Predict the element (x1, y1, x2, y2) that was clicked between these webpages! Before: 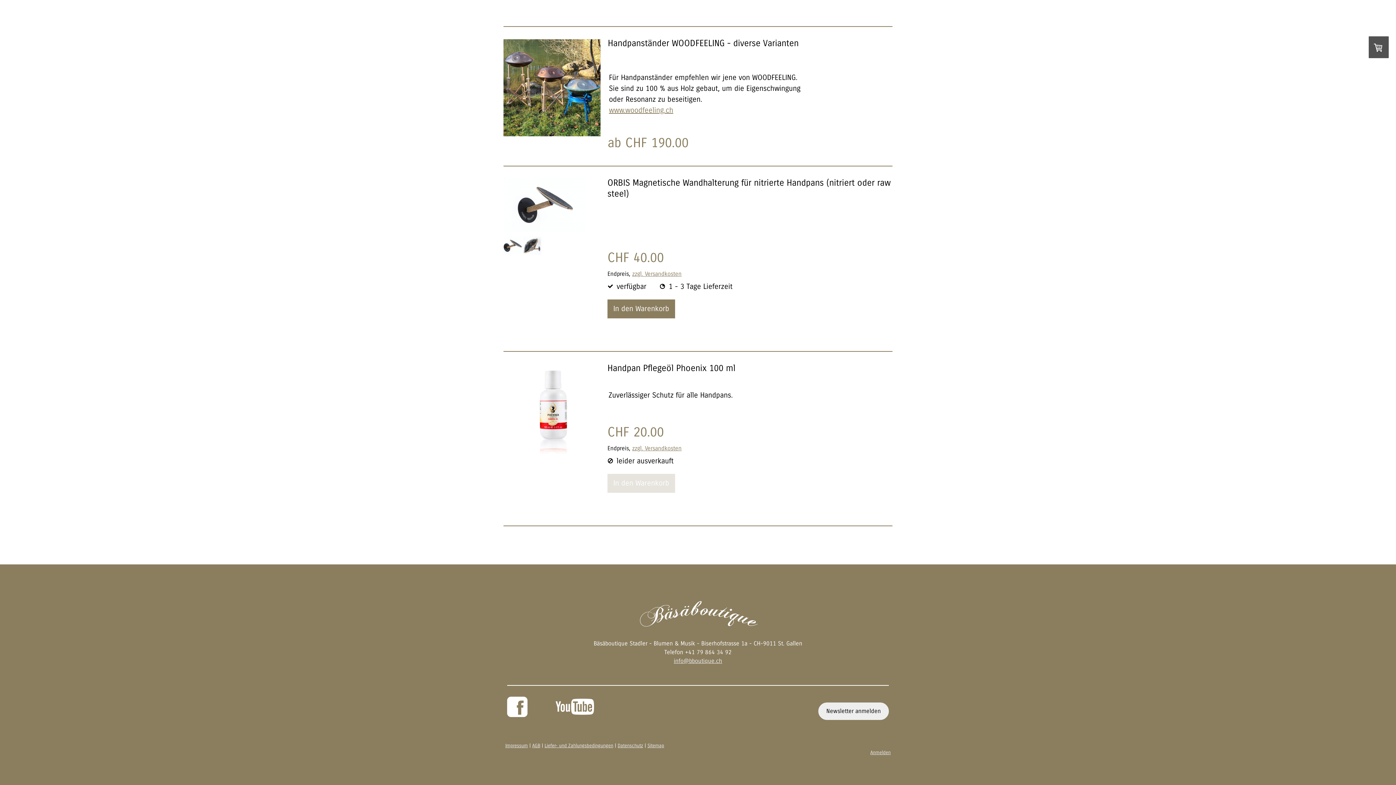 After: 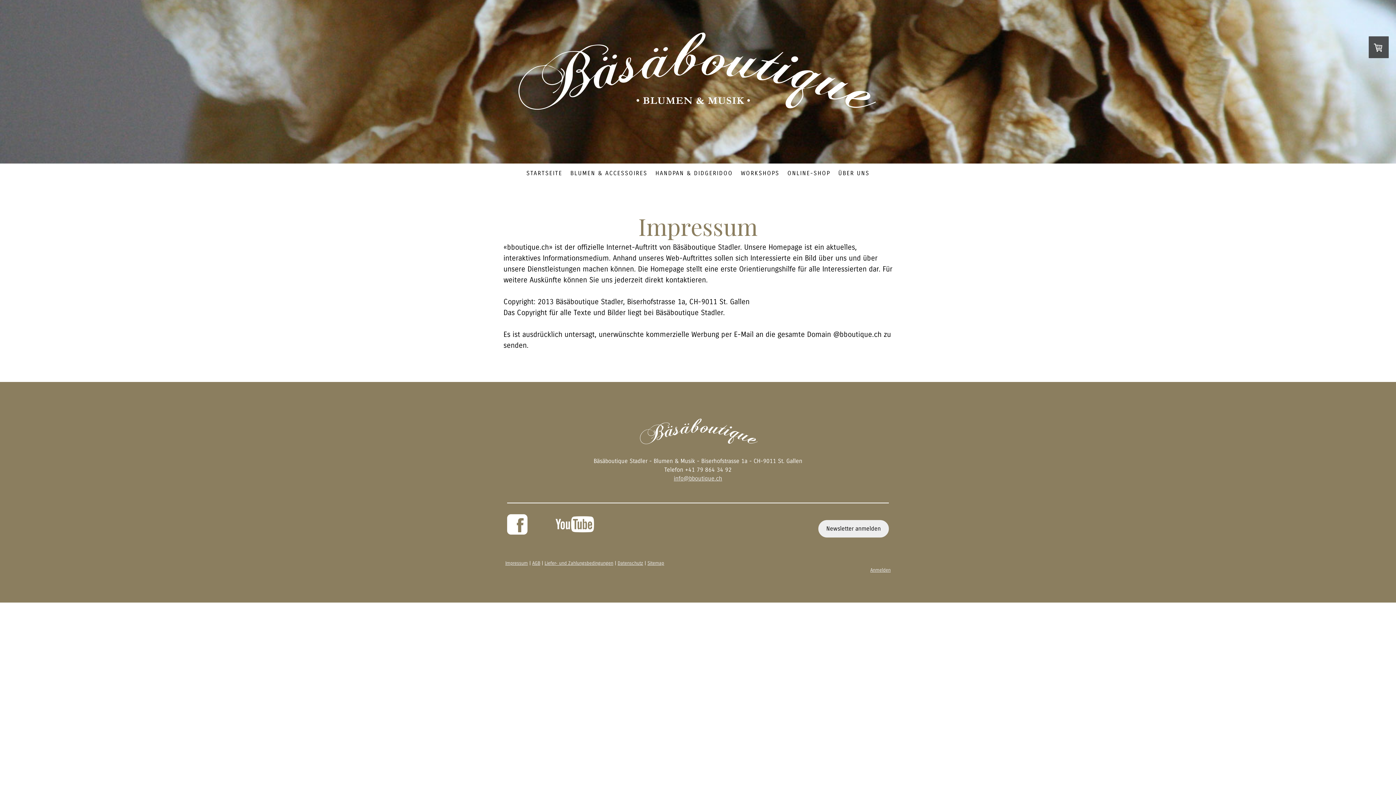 Action: label: Impressum bbox: (505, 743, 528, 748)